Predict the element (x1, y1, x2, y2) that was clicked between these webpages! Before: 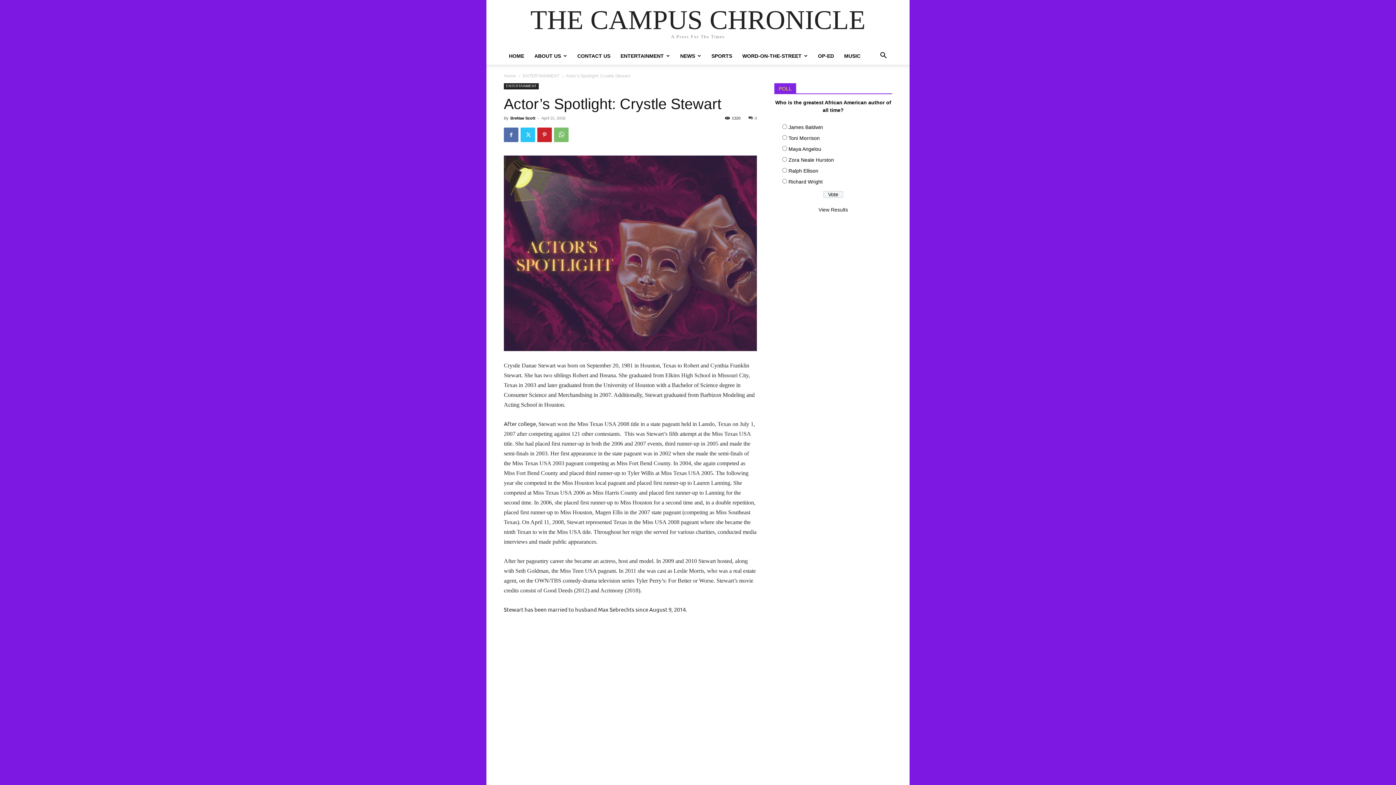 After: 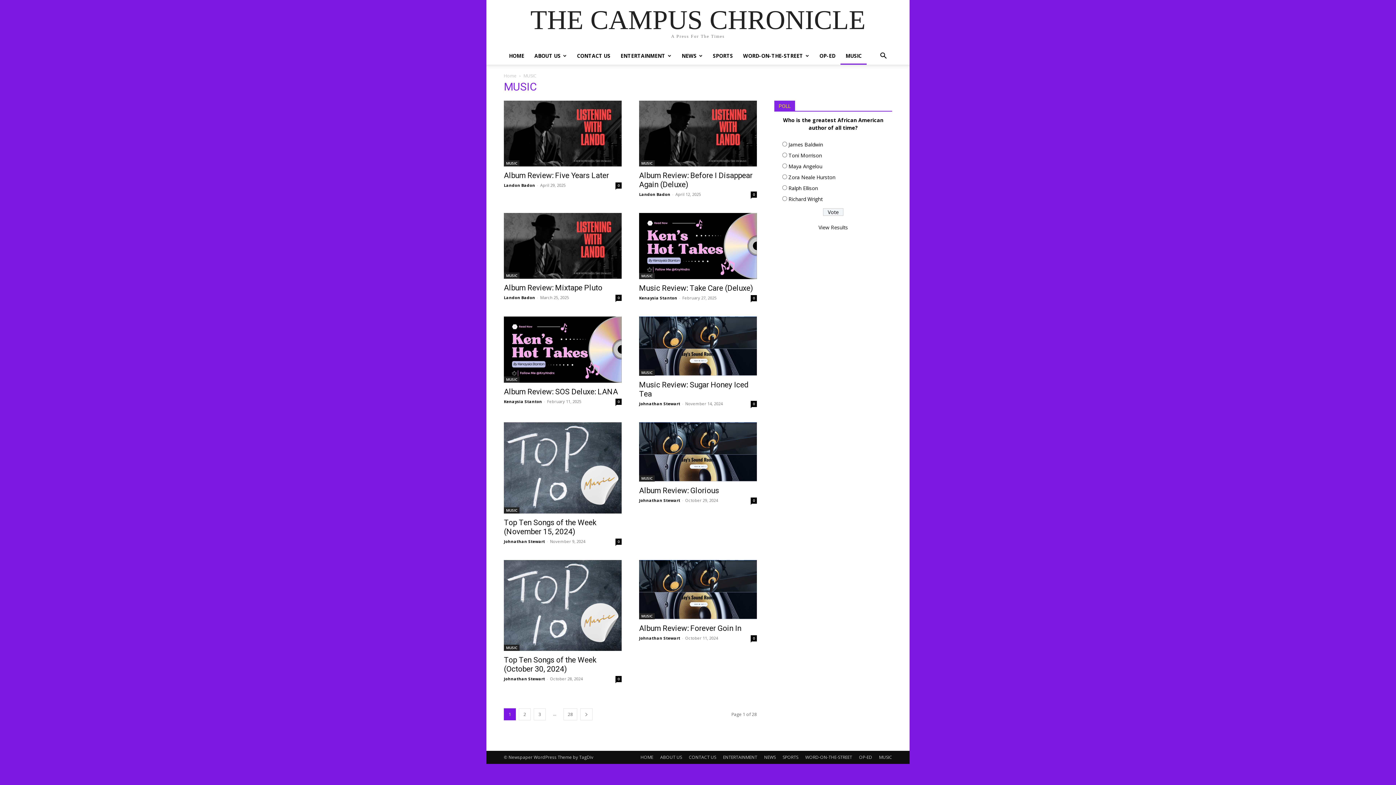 Action: bbox: (839, 47, 865, 64) label: MUSIC